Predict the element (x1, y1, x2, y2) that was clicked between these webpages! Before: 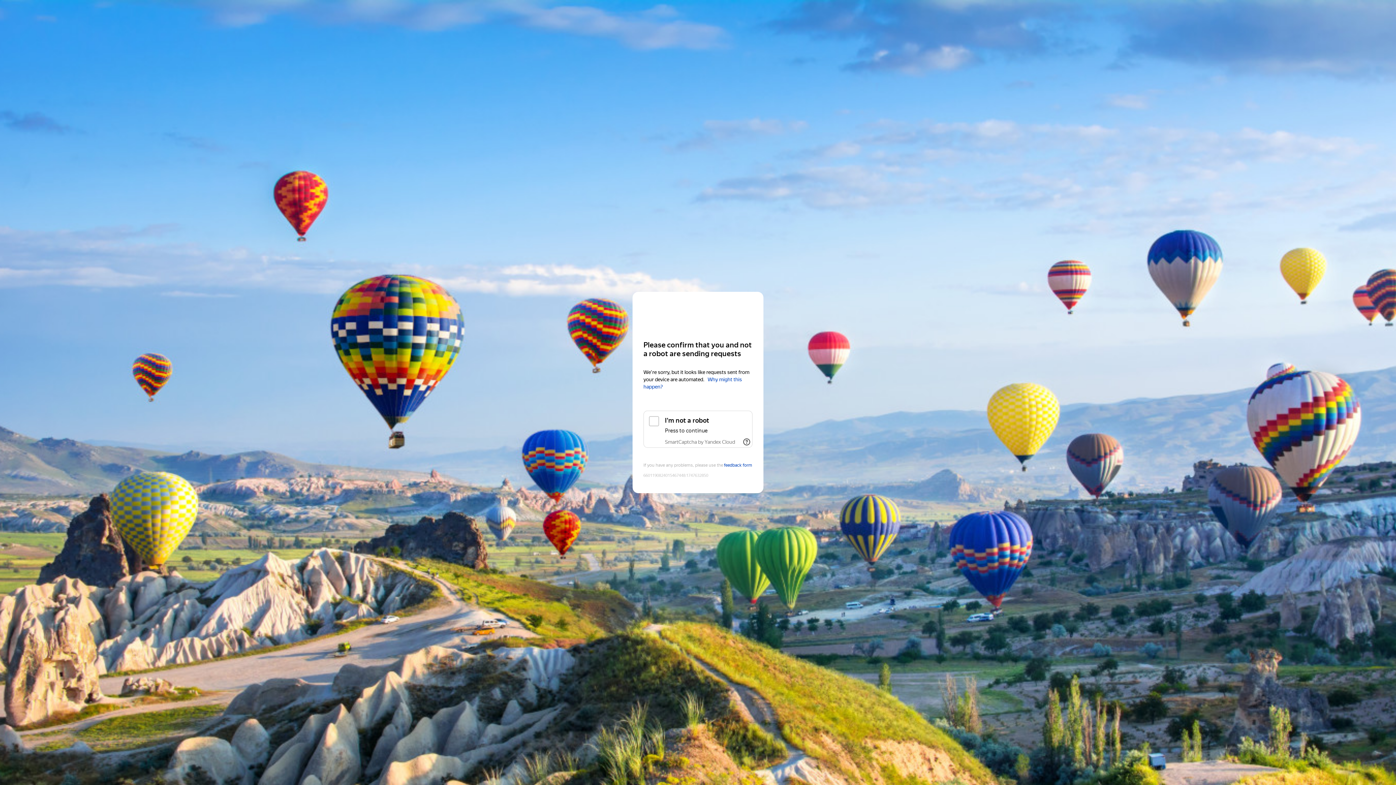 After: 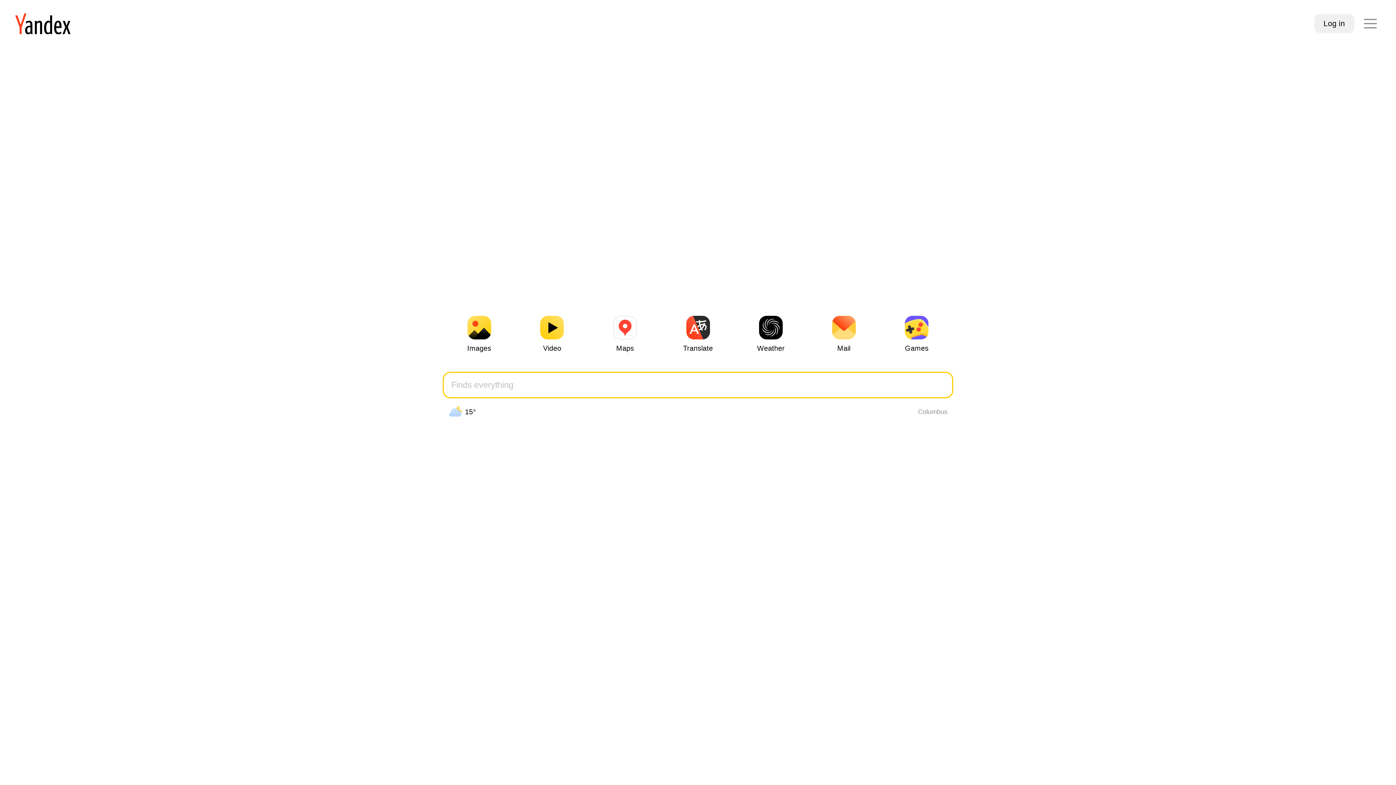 Action: label: Yandex bbox: (643, 306, 752, 319)